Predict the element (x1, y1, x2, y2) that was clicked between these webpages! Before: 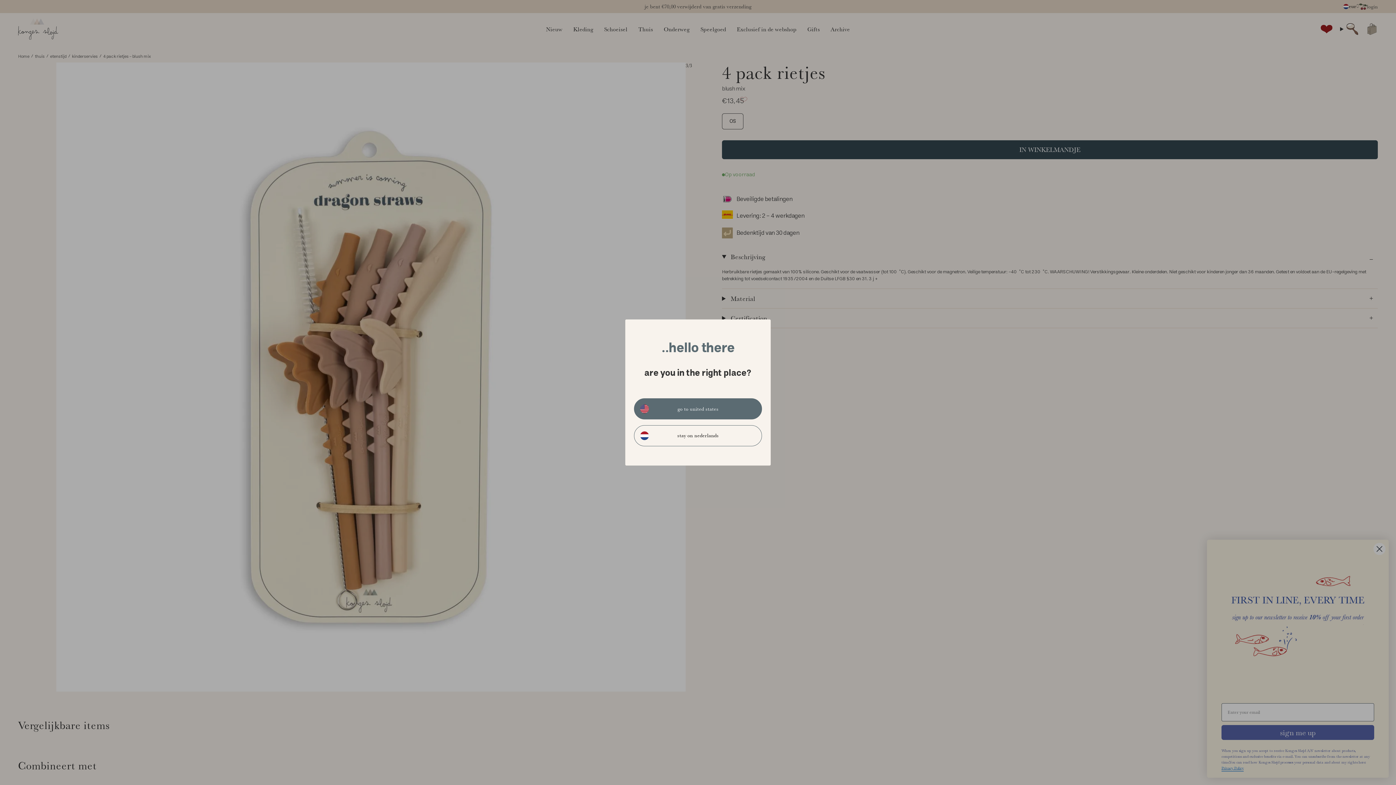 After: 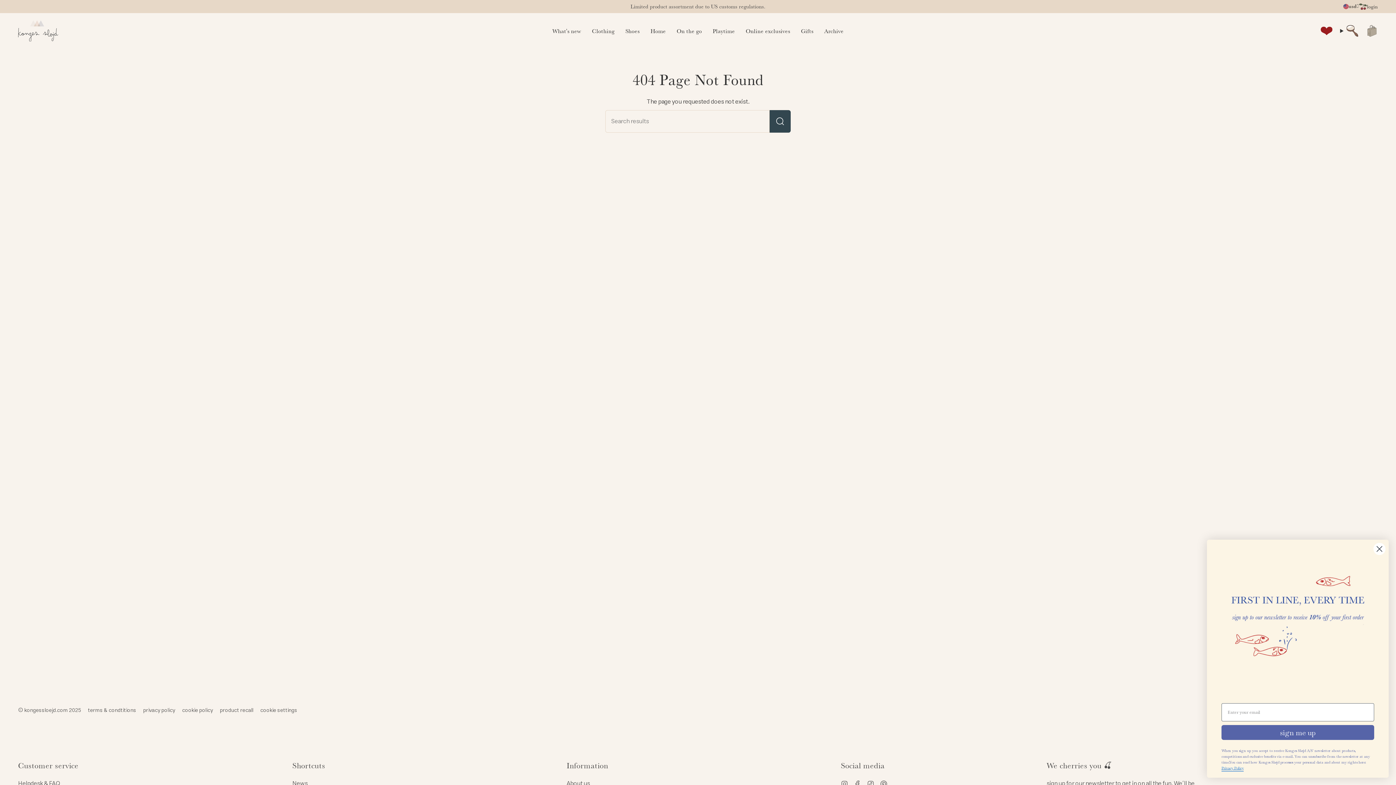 Action: label: go to united states bbox: (634, 398, 762, 419)